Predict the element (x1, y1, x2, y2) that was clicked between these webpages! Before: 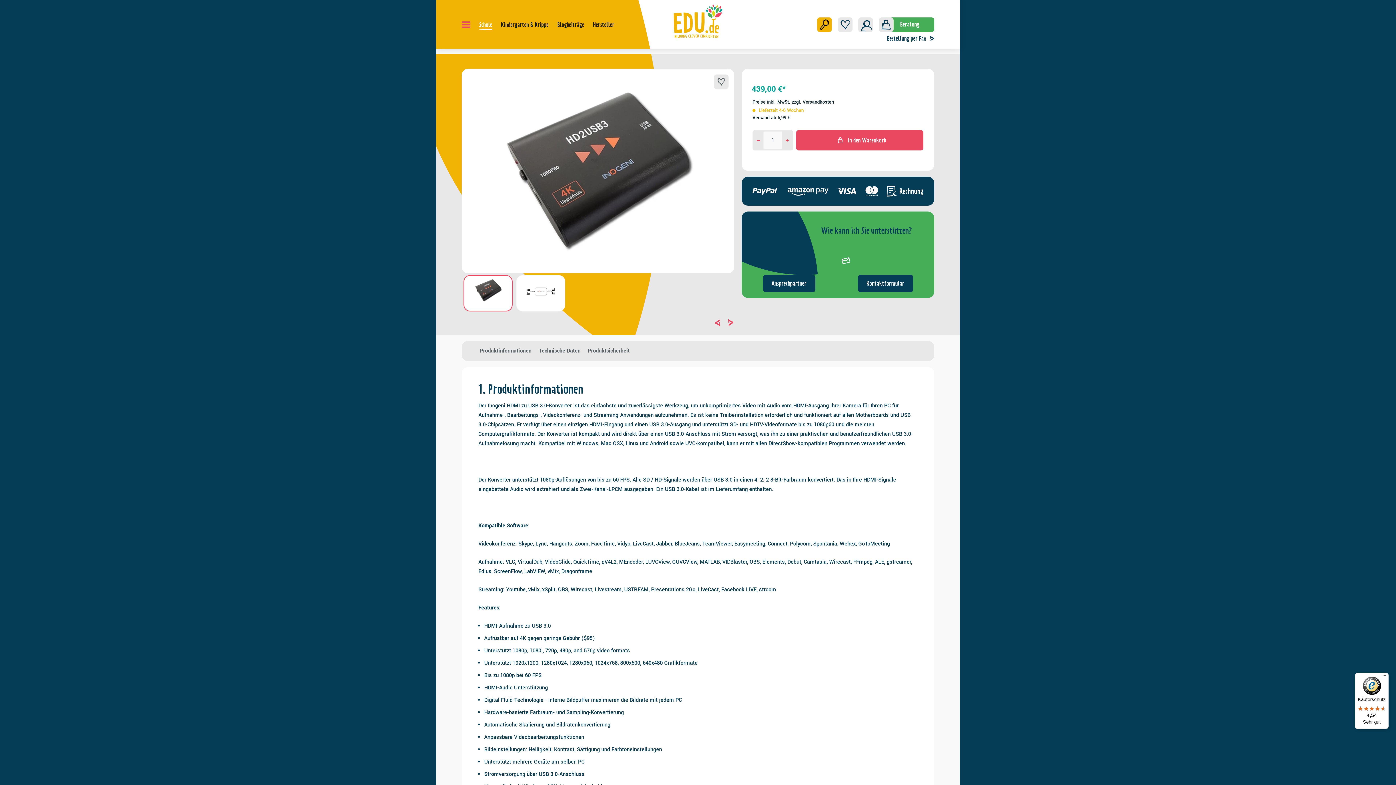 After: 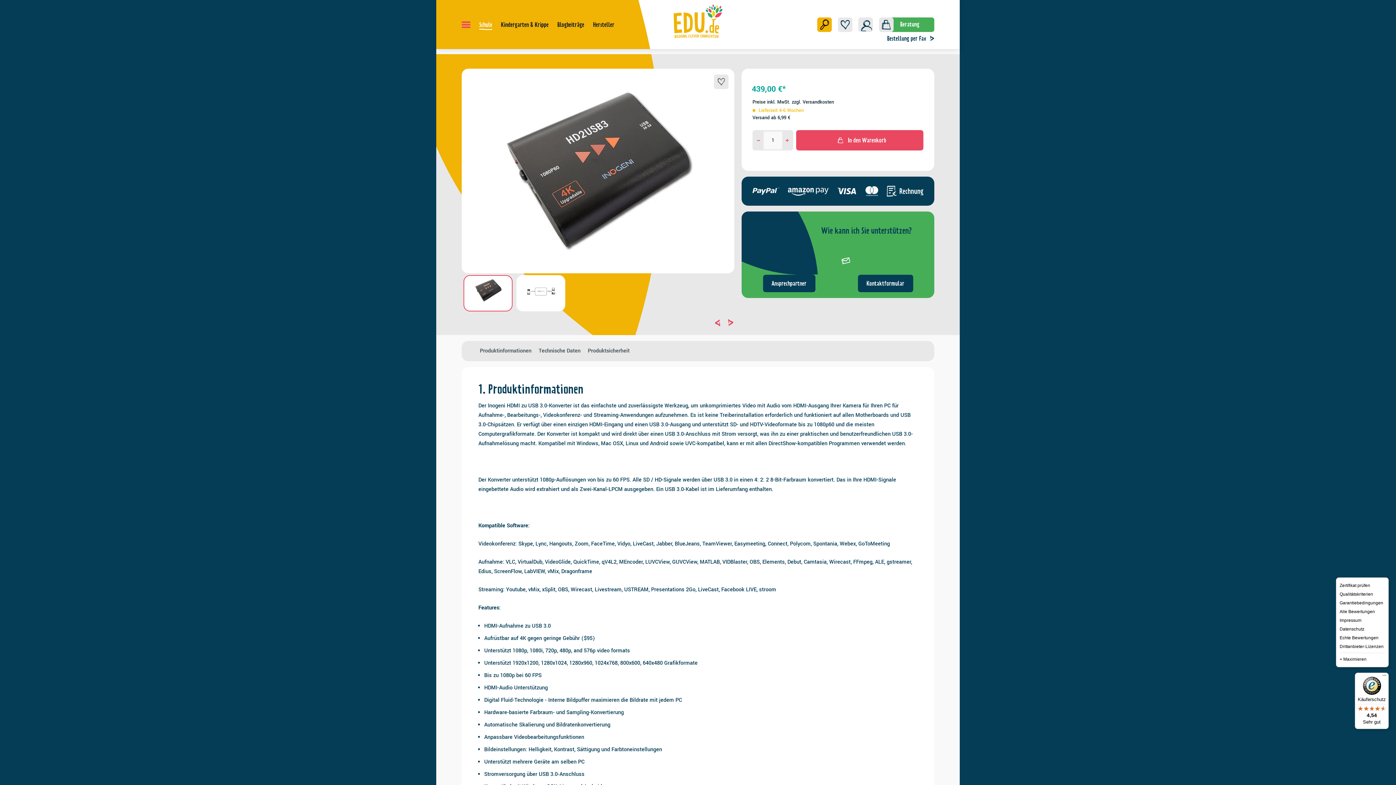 Action: bbox: (1380, 673, 1389, 681) label: Menü